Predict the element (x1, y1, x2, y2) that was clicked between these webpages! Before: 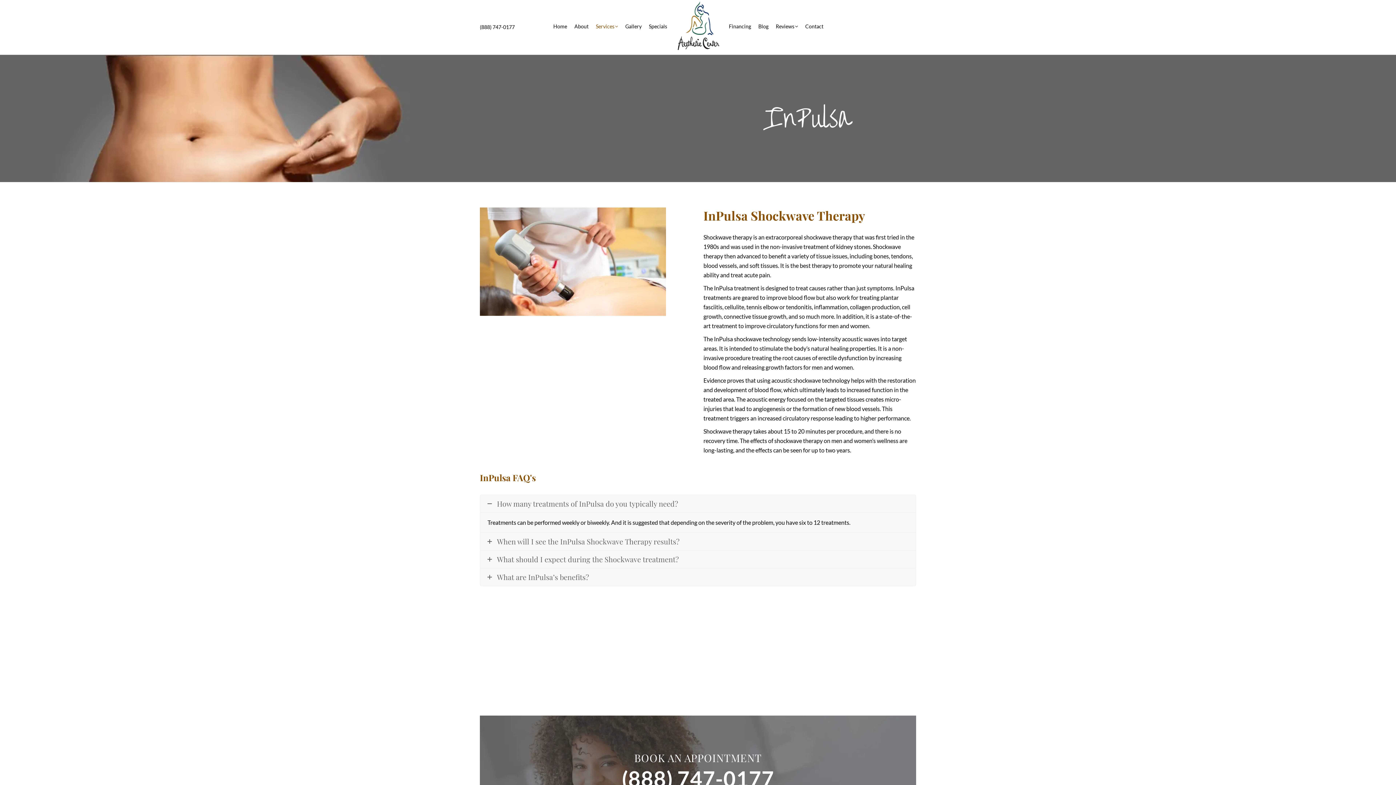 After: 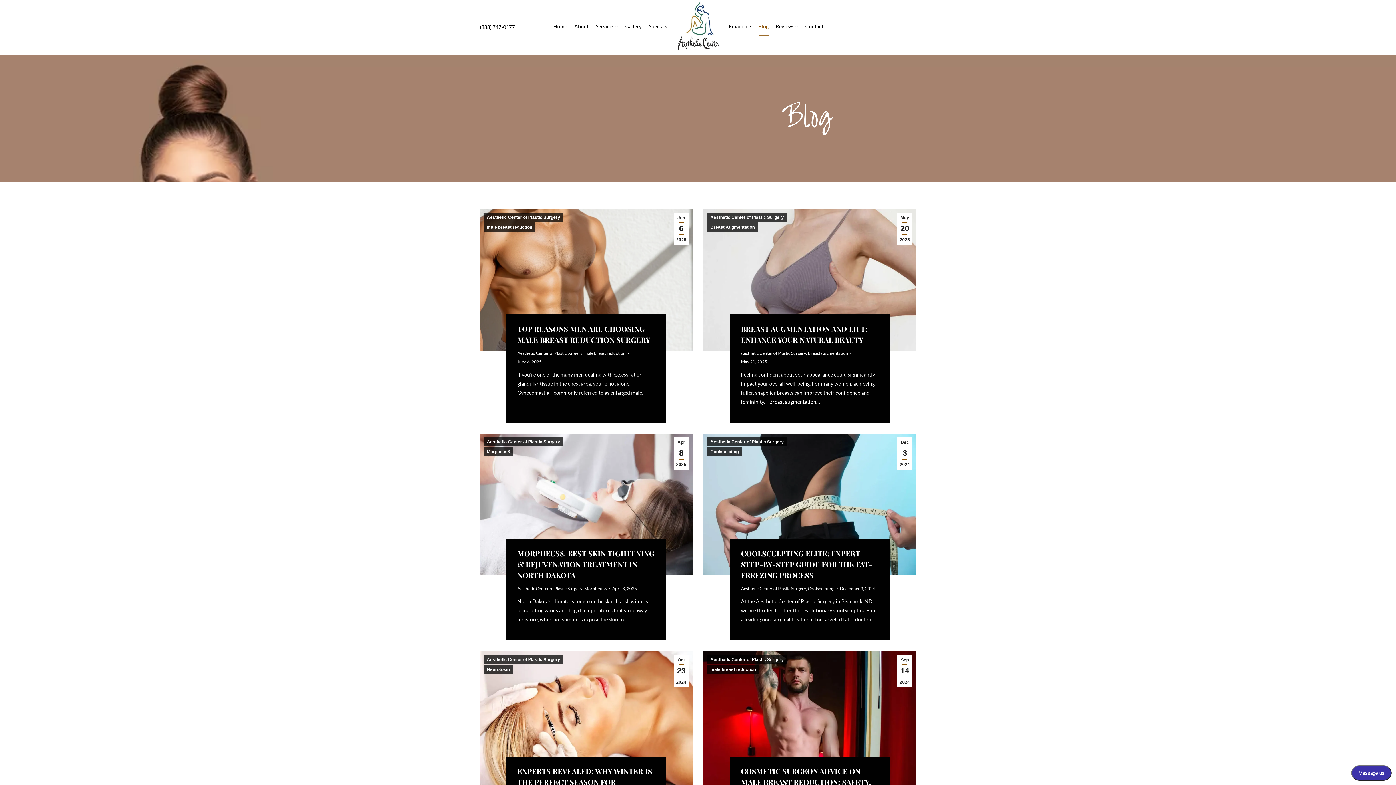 Action: bbox: (754, 0, 772, 50) label: Blog